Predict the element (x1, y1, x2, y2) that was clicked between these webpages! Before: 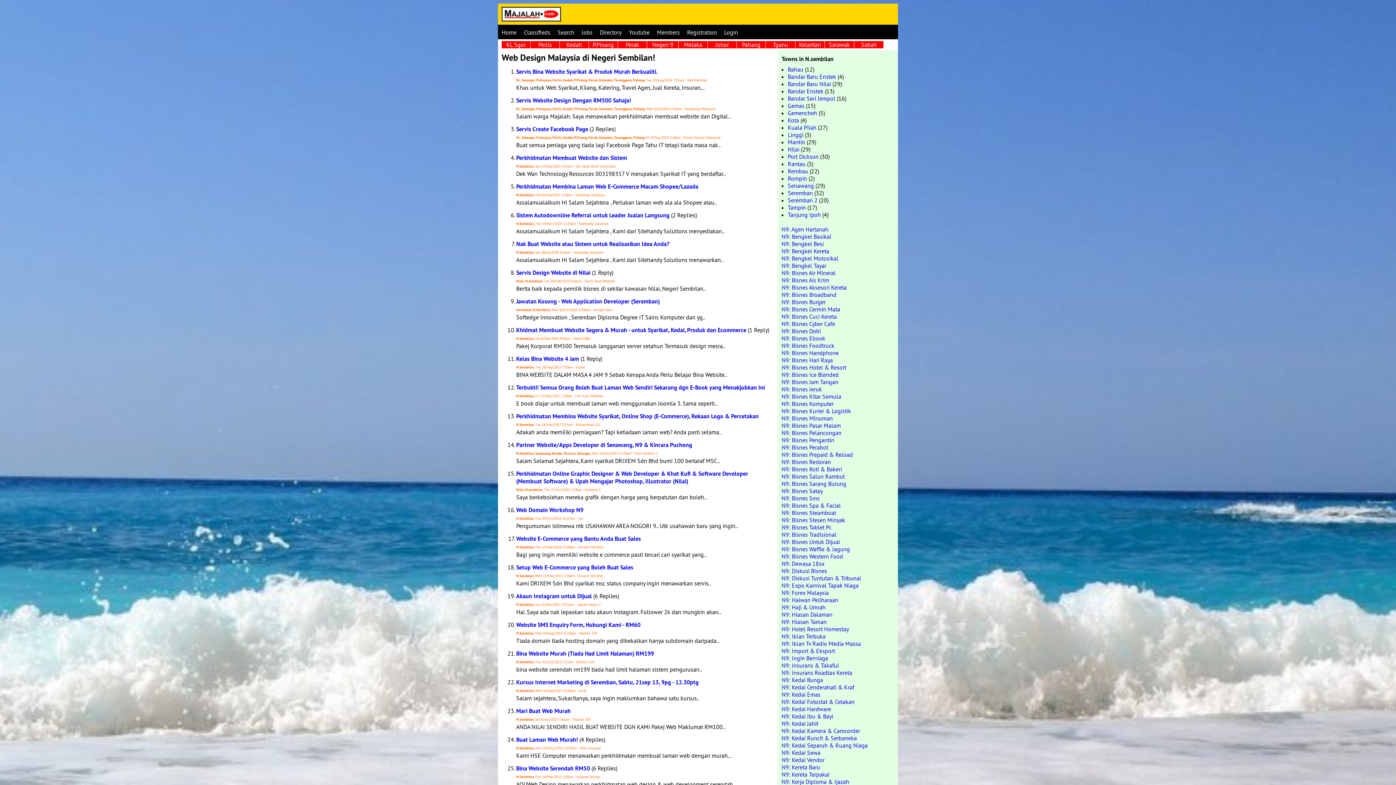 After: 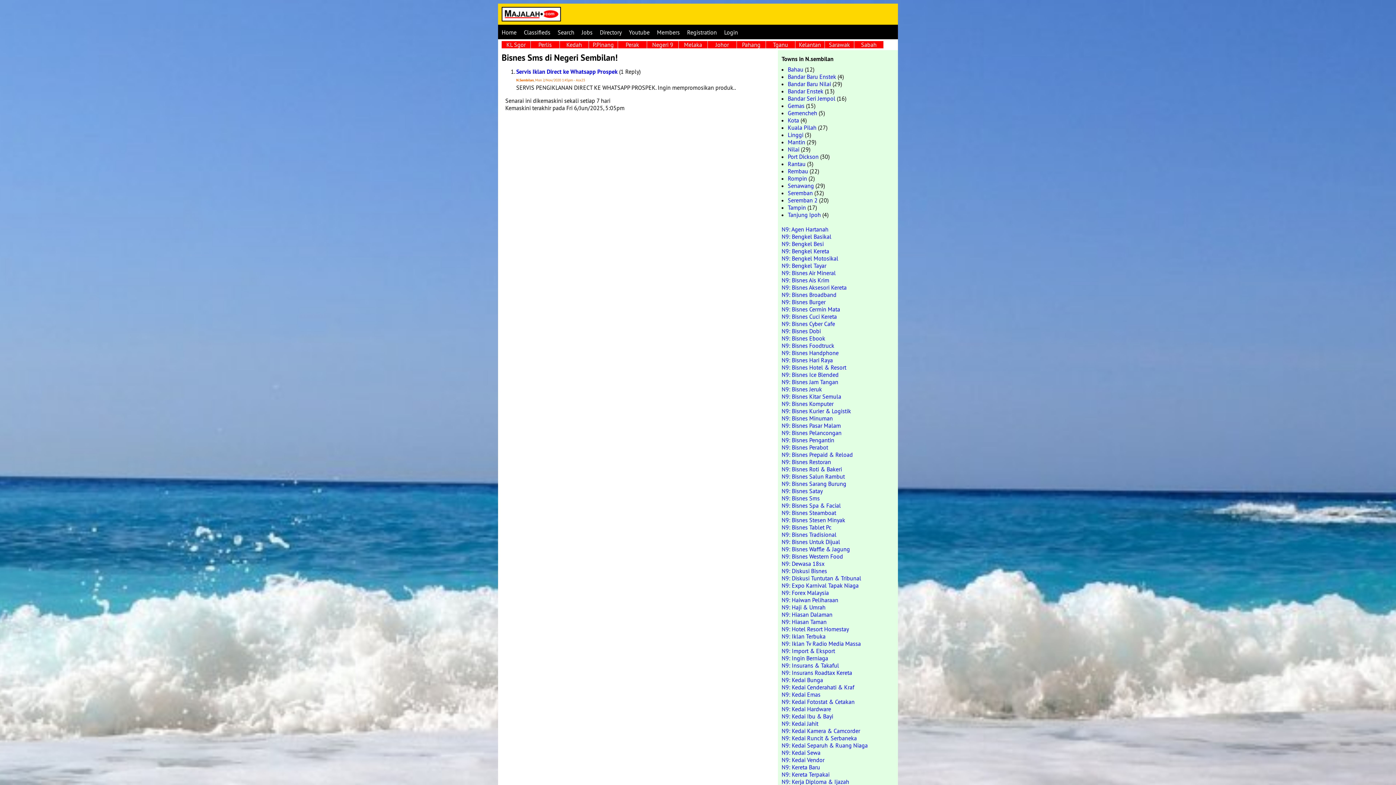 Action: bbox: (781, 494, 820, 502) label: N9: Bisnes Sms